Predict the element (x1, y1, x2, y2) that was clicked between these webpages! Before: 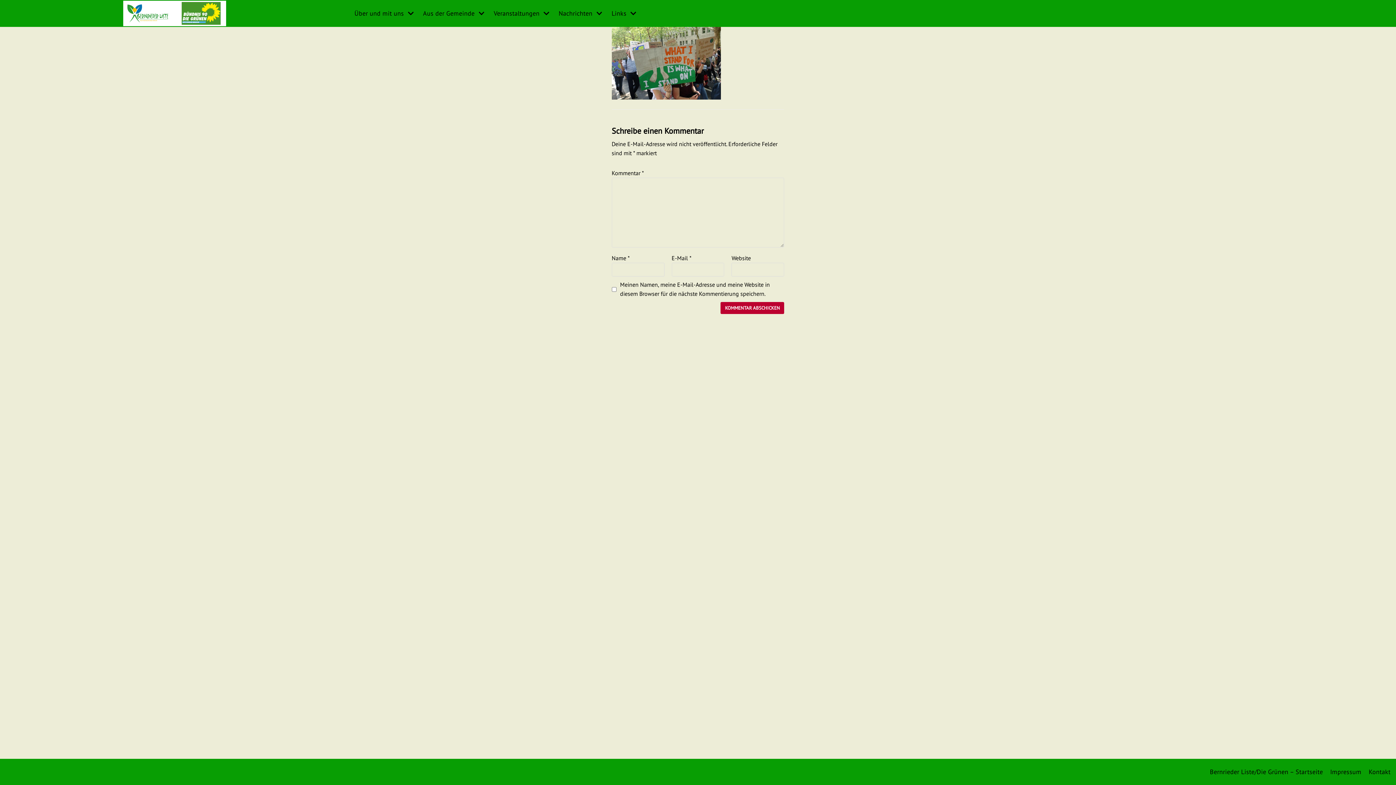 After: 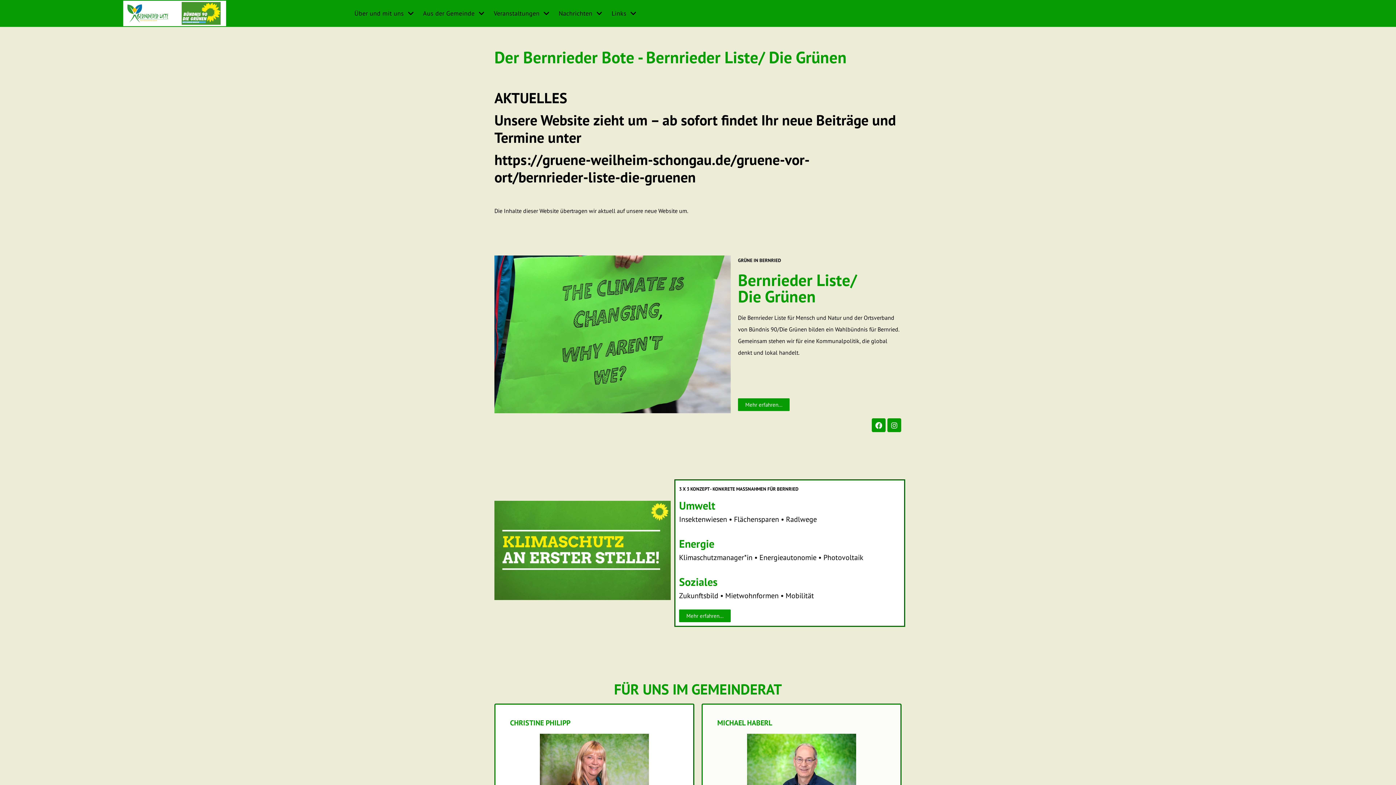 Action: bbox: (123, 0, 226, 26) label: Grüne Bernried